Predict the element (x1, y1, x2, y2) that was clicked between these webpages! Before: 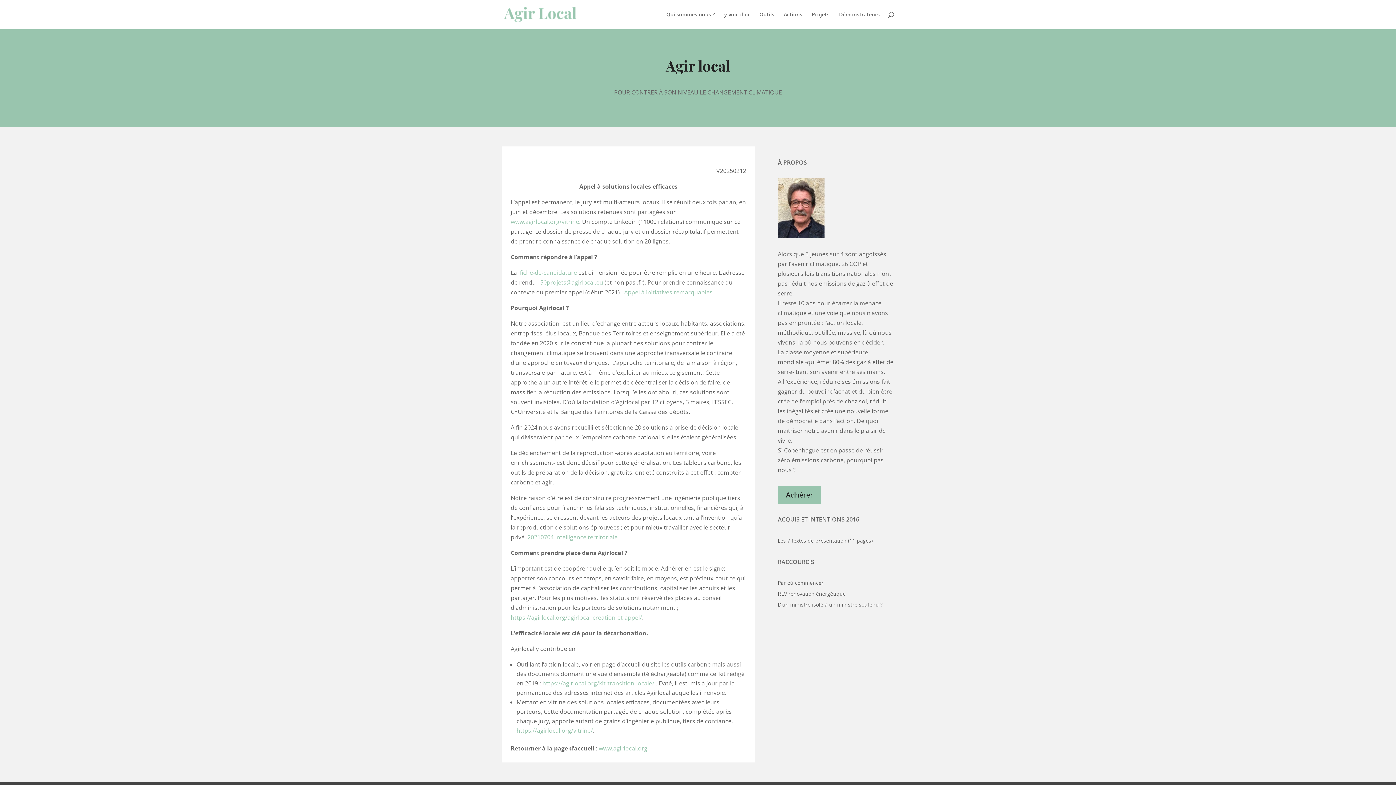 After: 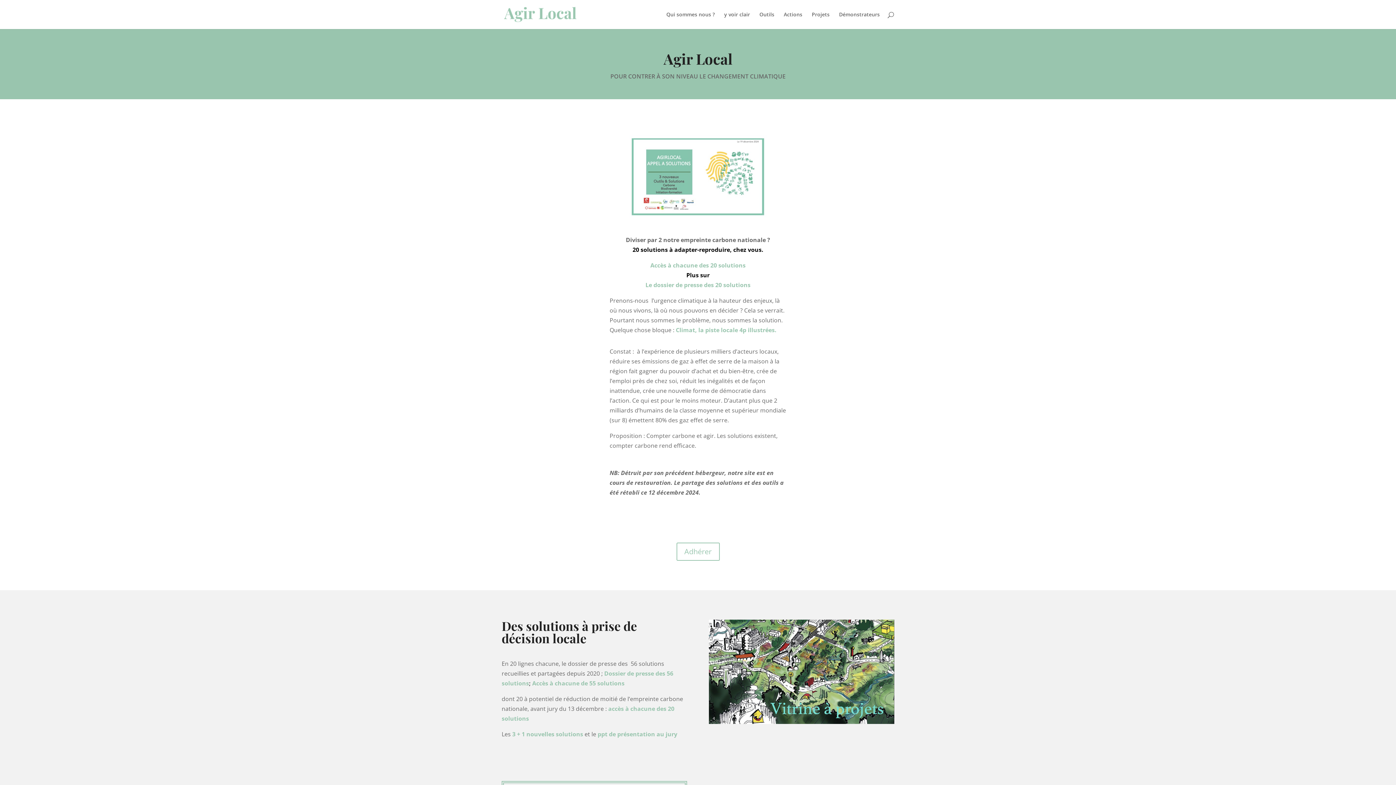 Action: bbox: (598, 744, 647, 752) label: www.agirlocal.org